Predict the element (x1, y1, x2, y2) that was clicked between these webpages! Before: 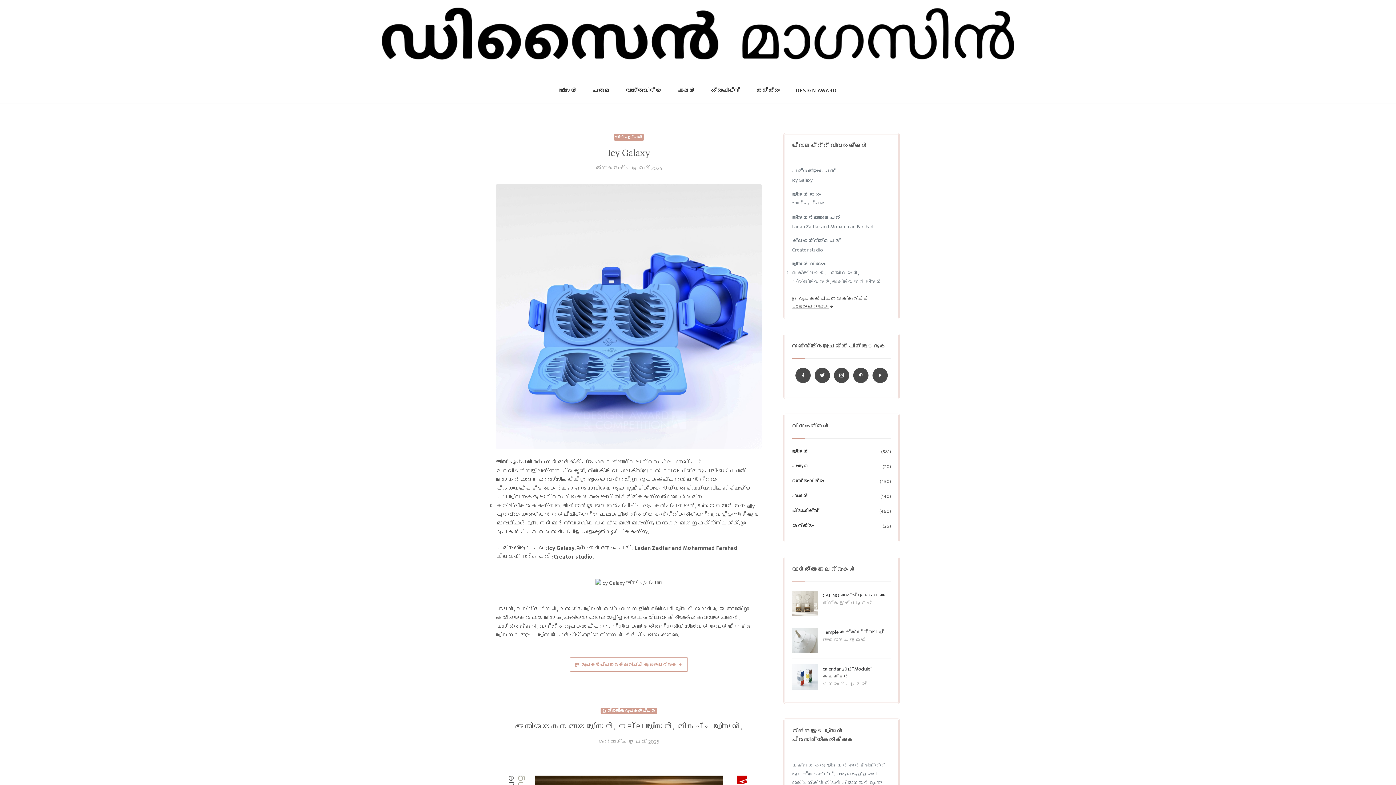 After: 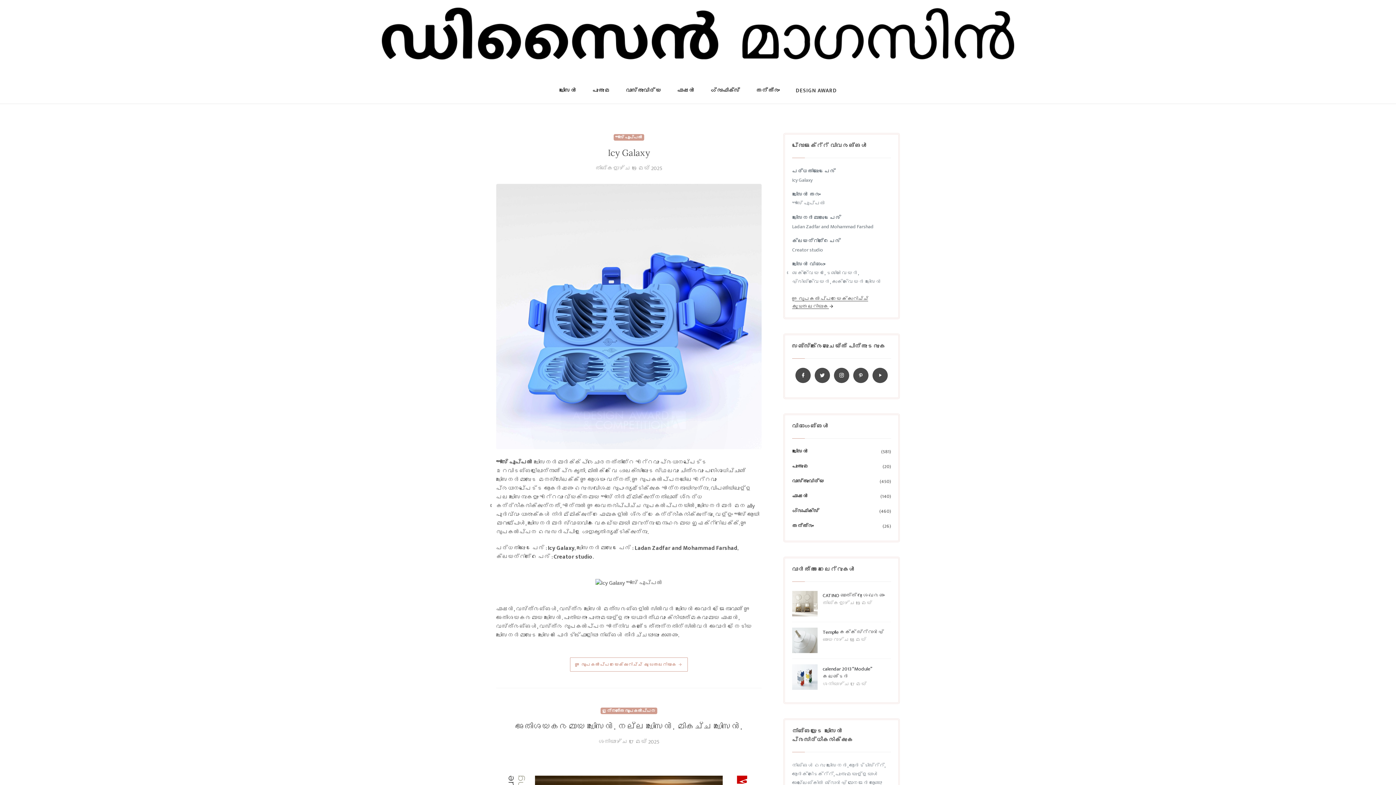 Action: bbox: (613, 134, 644, 140) label: ഐസ് പൂപ്പൽ